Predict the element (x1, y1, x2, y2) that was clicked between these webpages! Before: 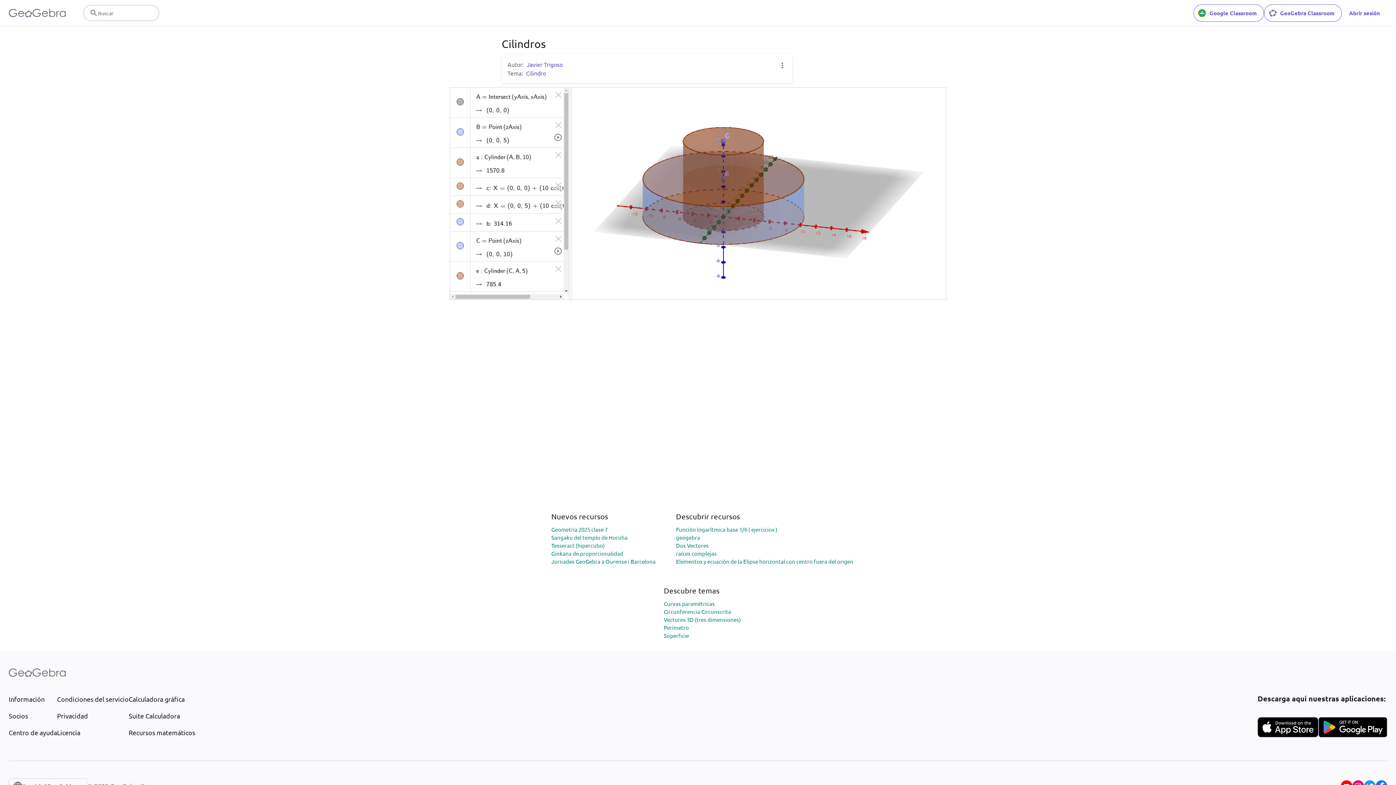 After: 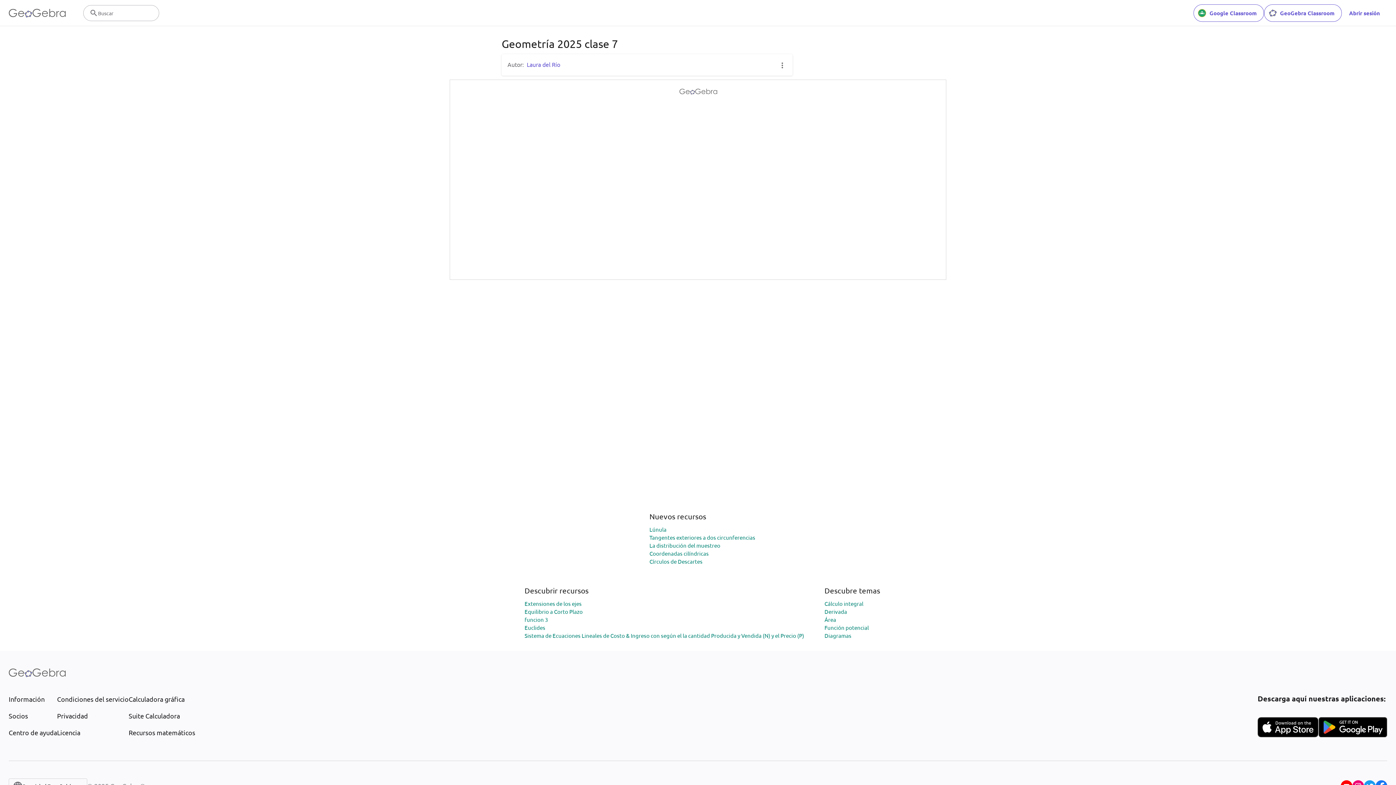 Action: bbox: (551, 526, 607, 532) label: Geometría 2025 clase 7